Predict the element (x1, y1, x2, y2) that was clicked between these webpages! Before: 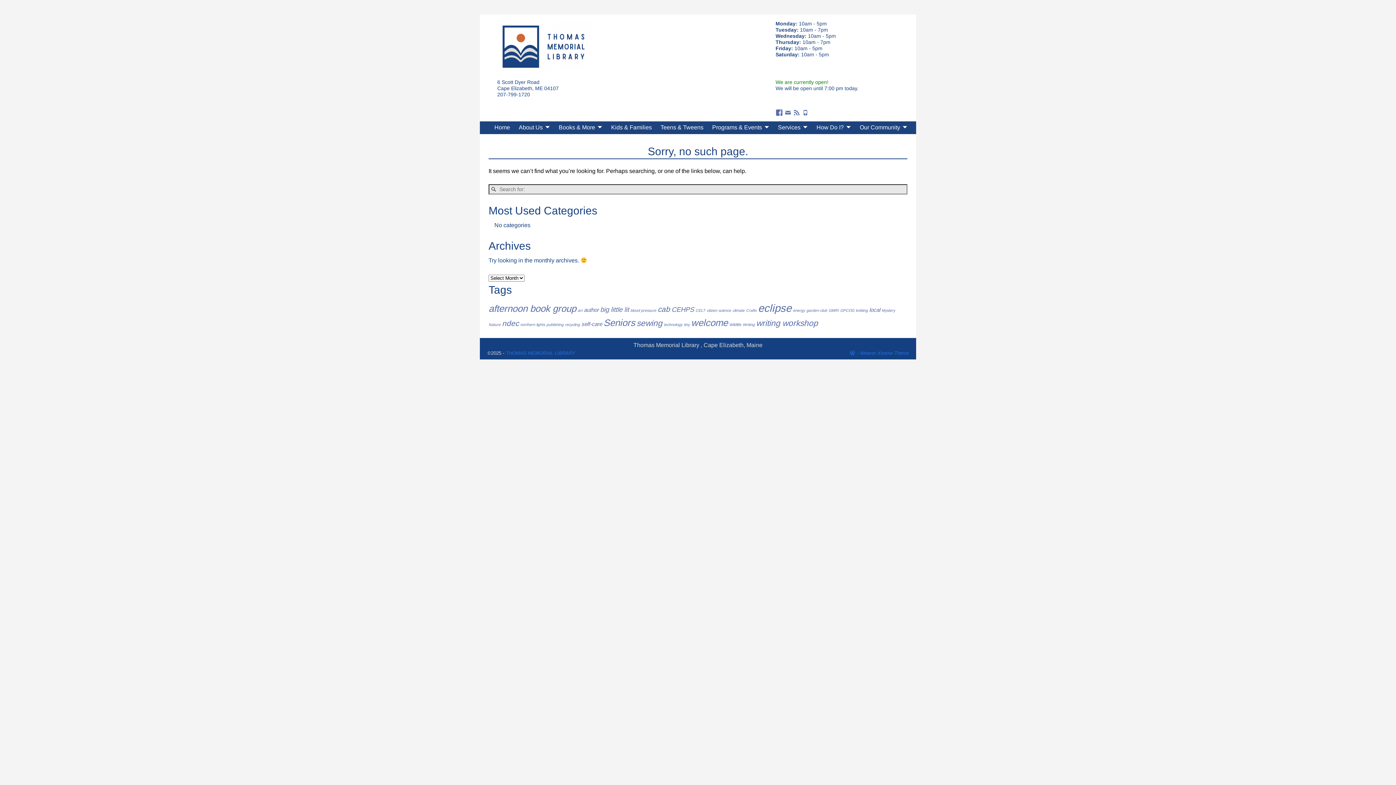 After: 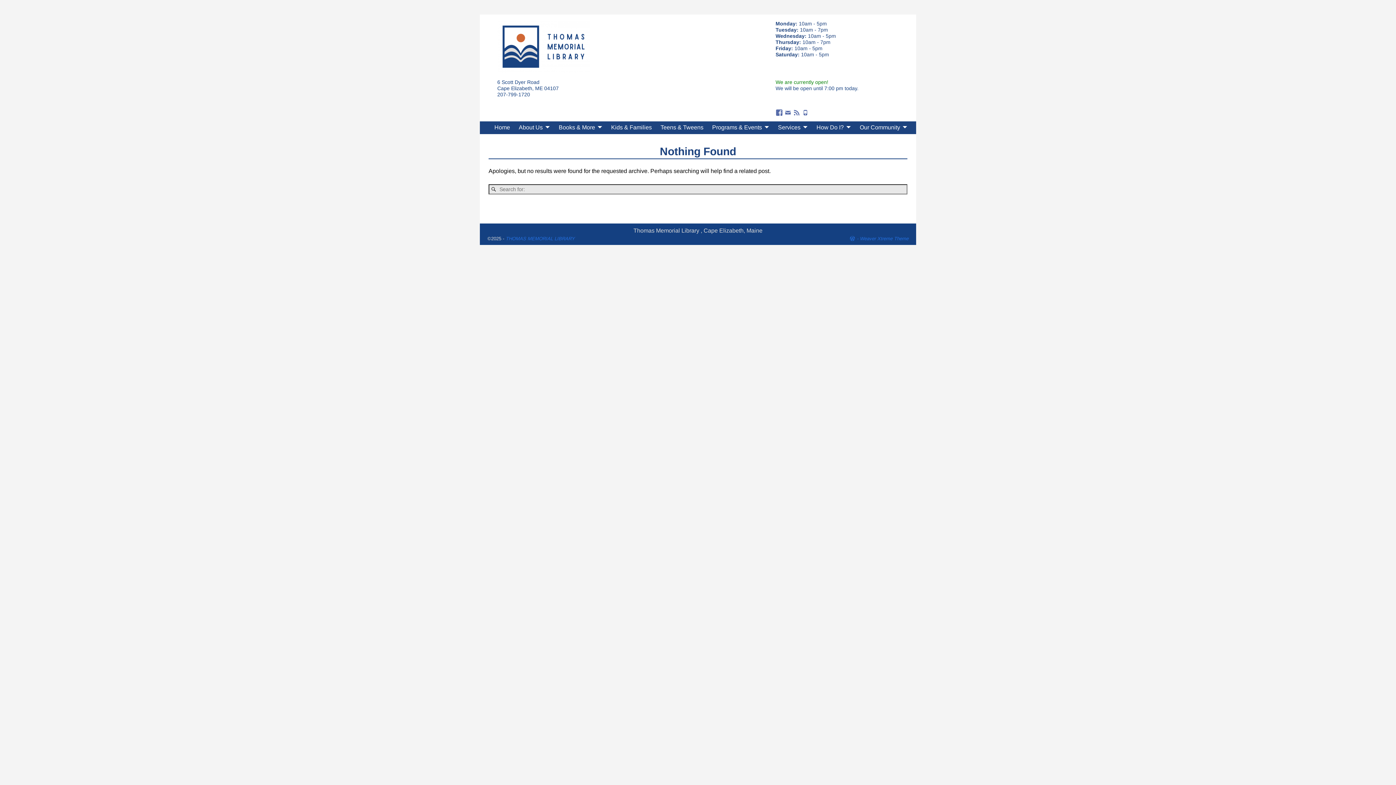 Action: label: cab (4 items) bbox: (657, 305, 670, 313)